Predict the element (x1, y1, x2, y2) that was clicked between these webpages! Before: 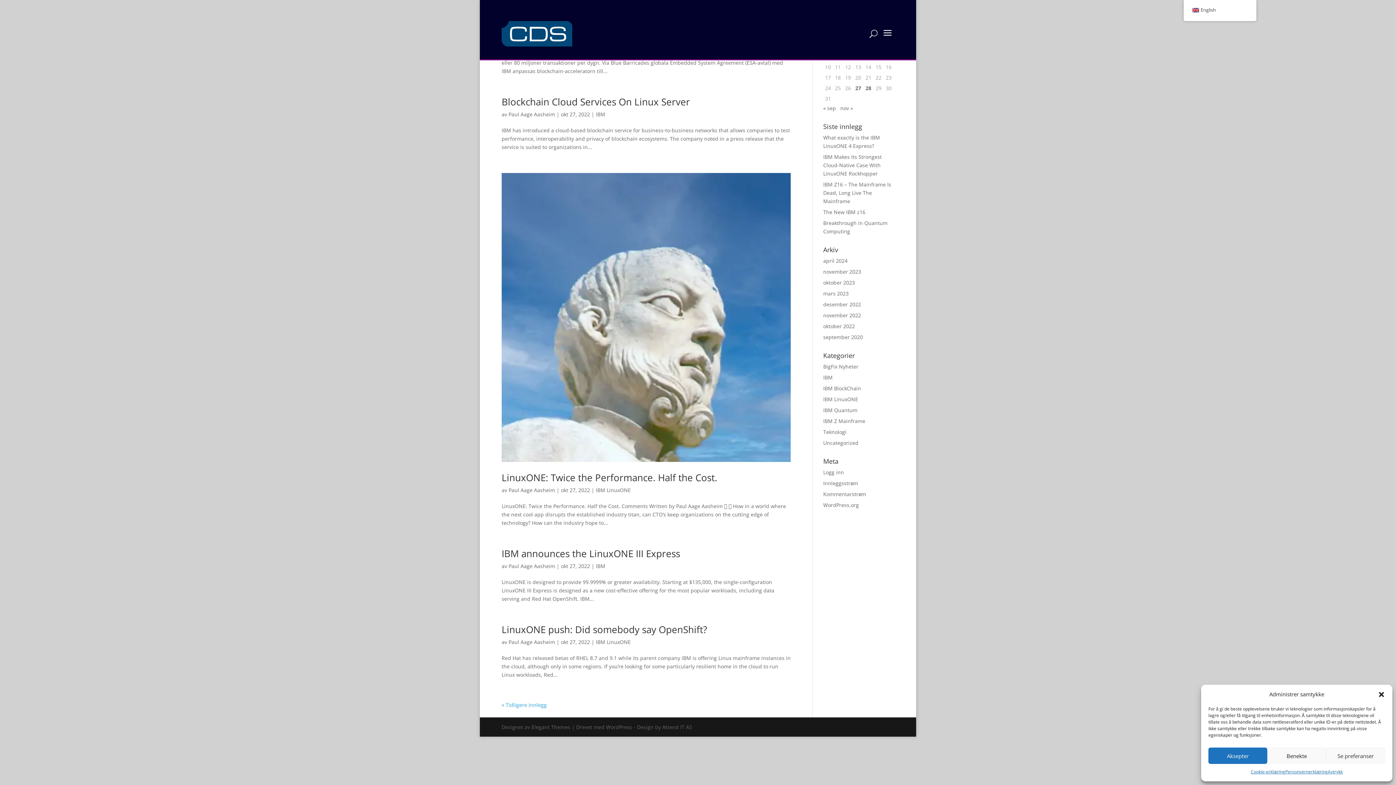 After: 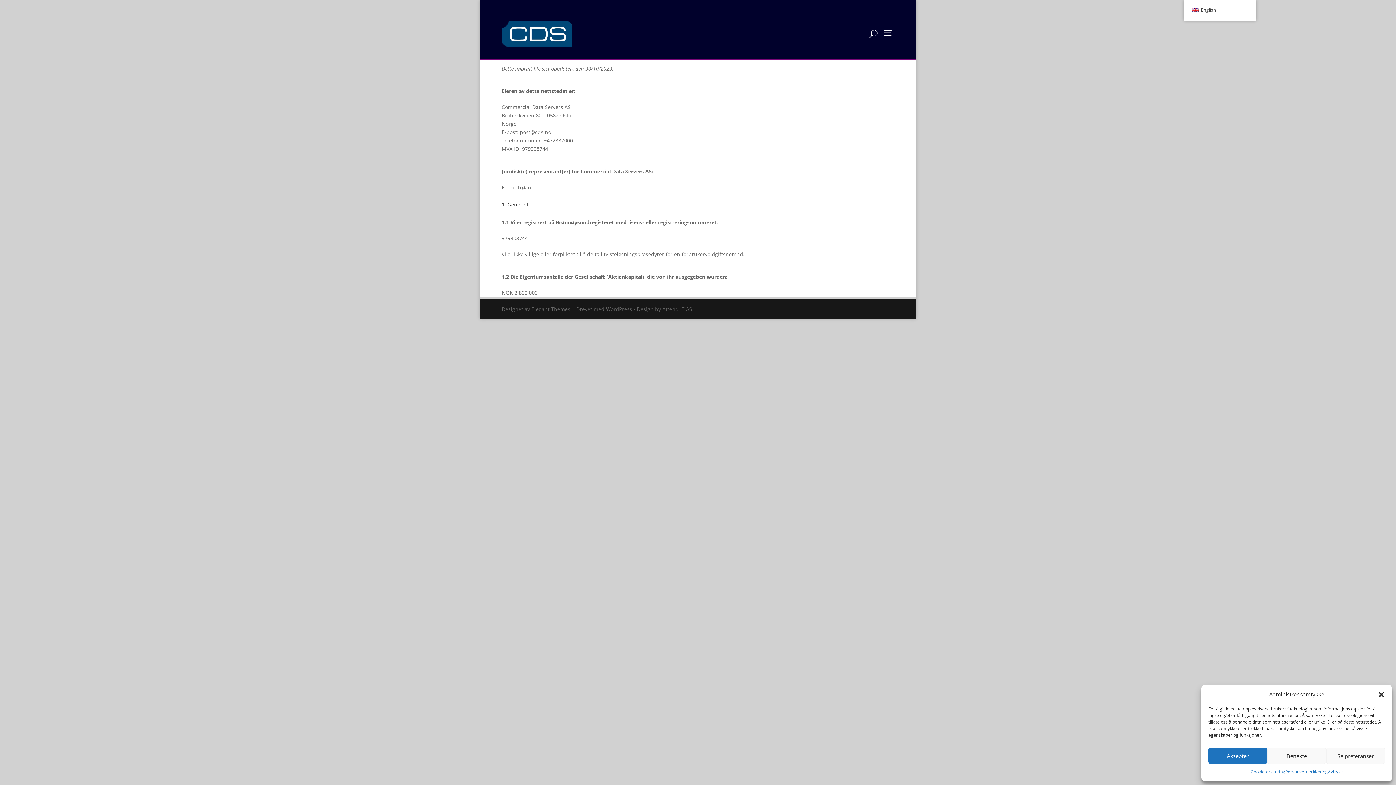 Action: label: Avtrykk bbox: (1328, 768, 1343, 776)